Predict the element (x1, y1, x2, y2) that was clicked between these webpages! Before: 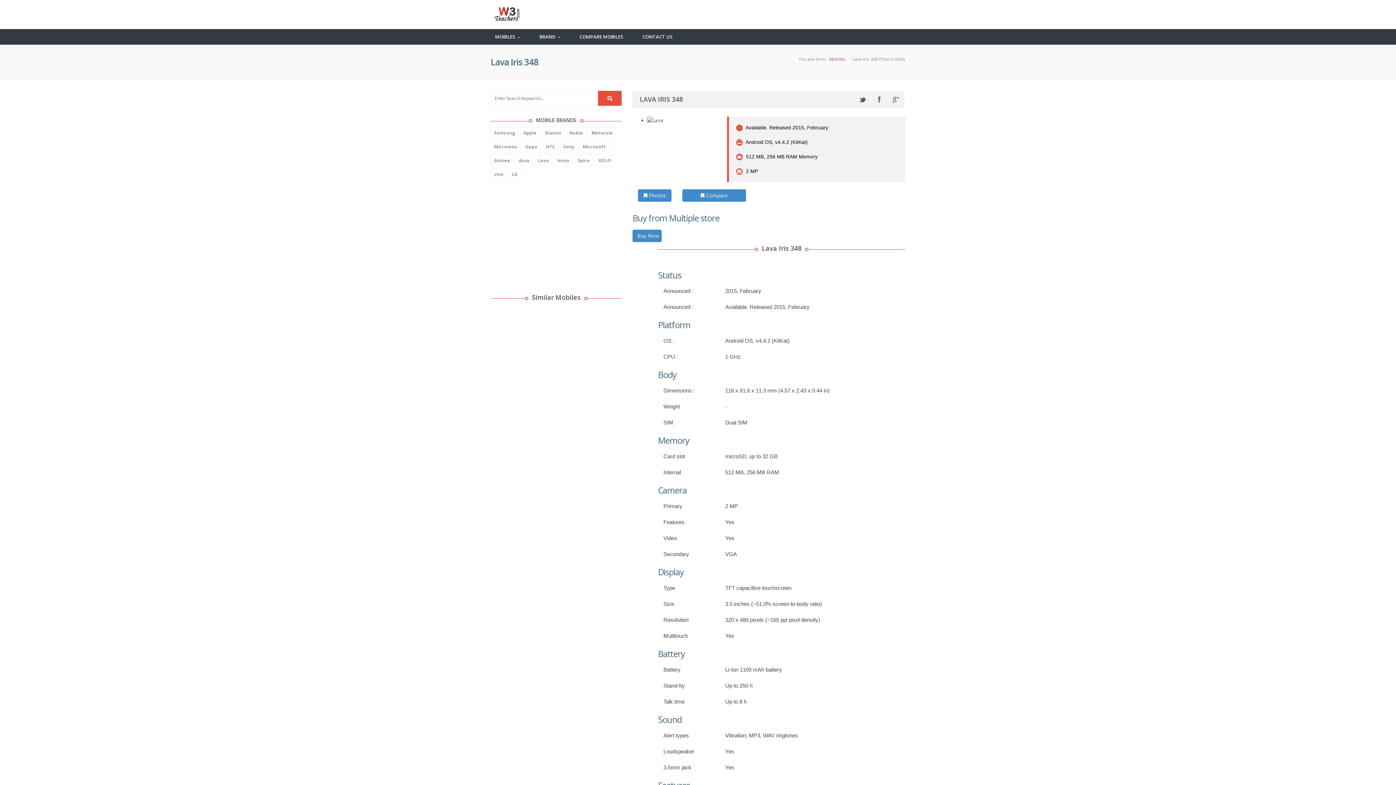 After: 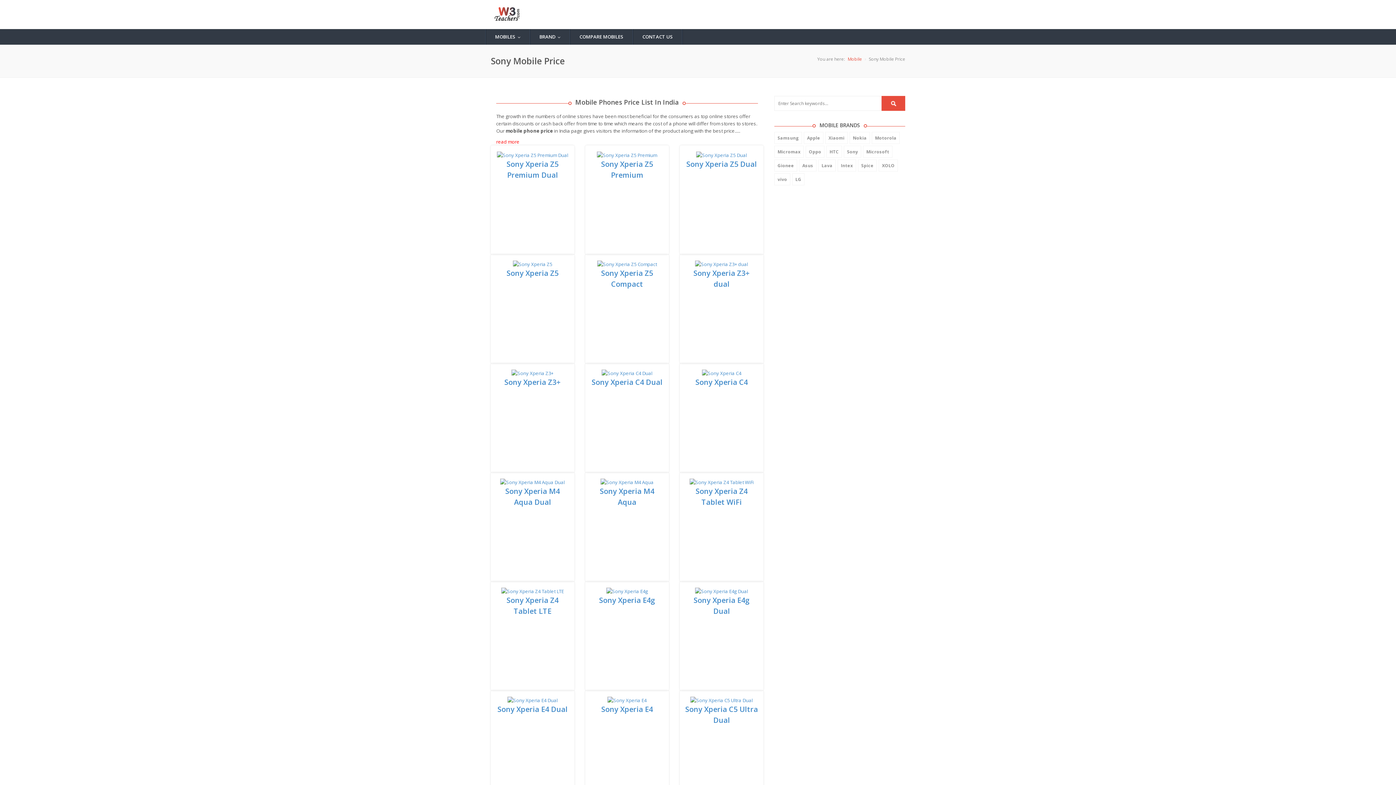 Action: bbox: (560, 140, 577, 152) label: Sony